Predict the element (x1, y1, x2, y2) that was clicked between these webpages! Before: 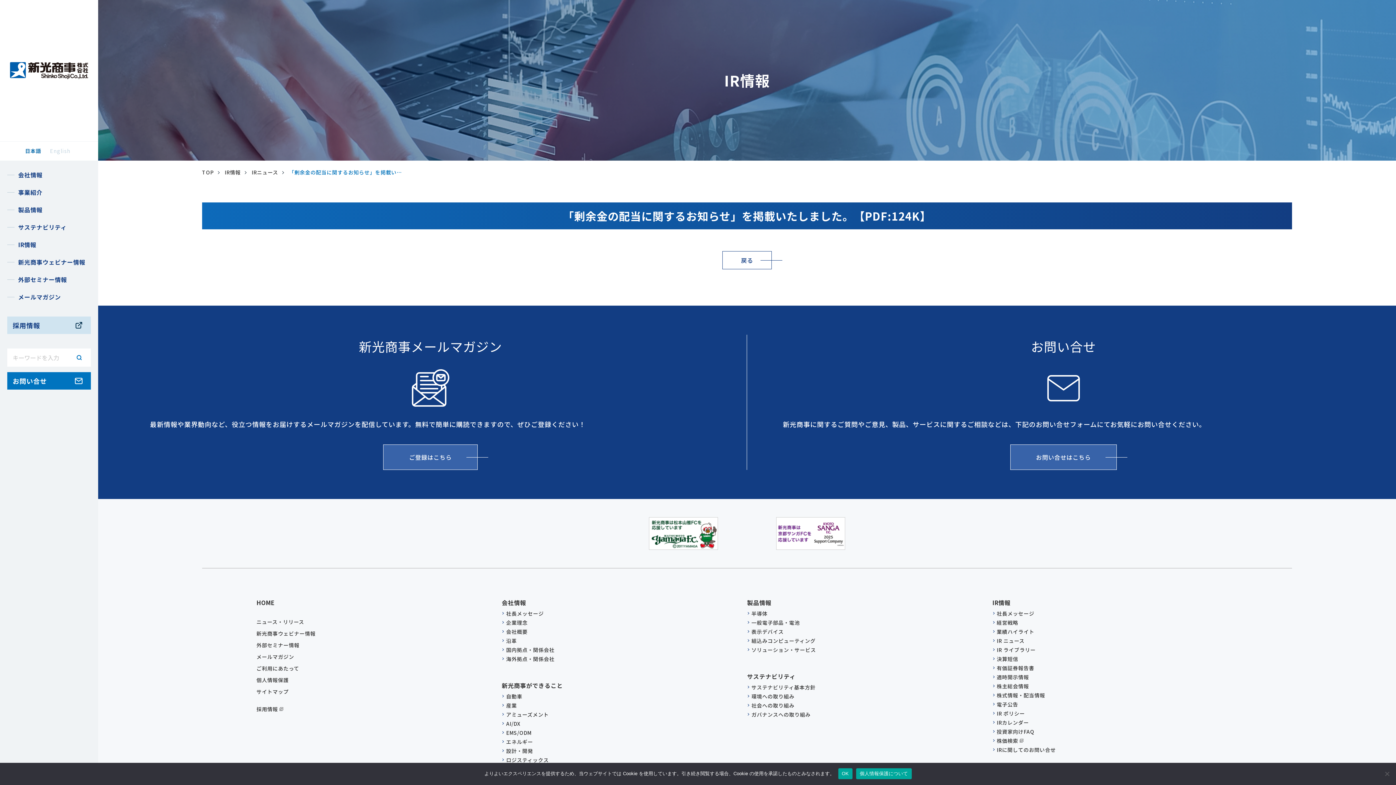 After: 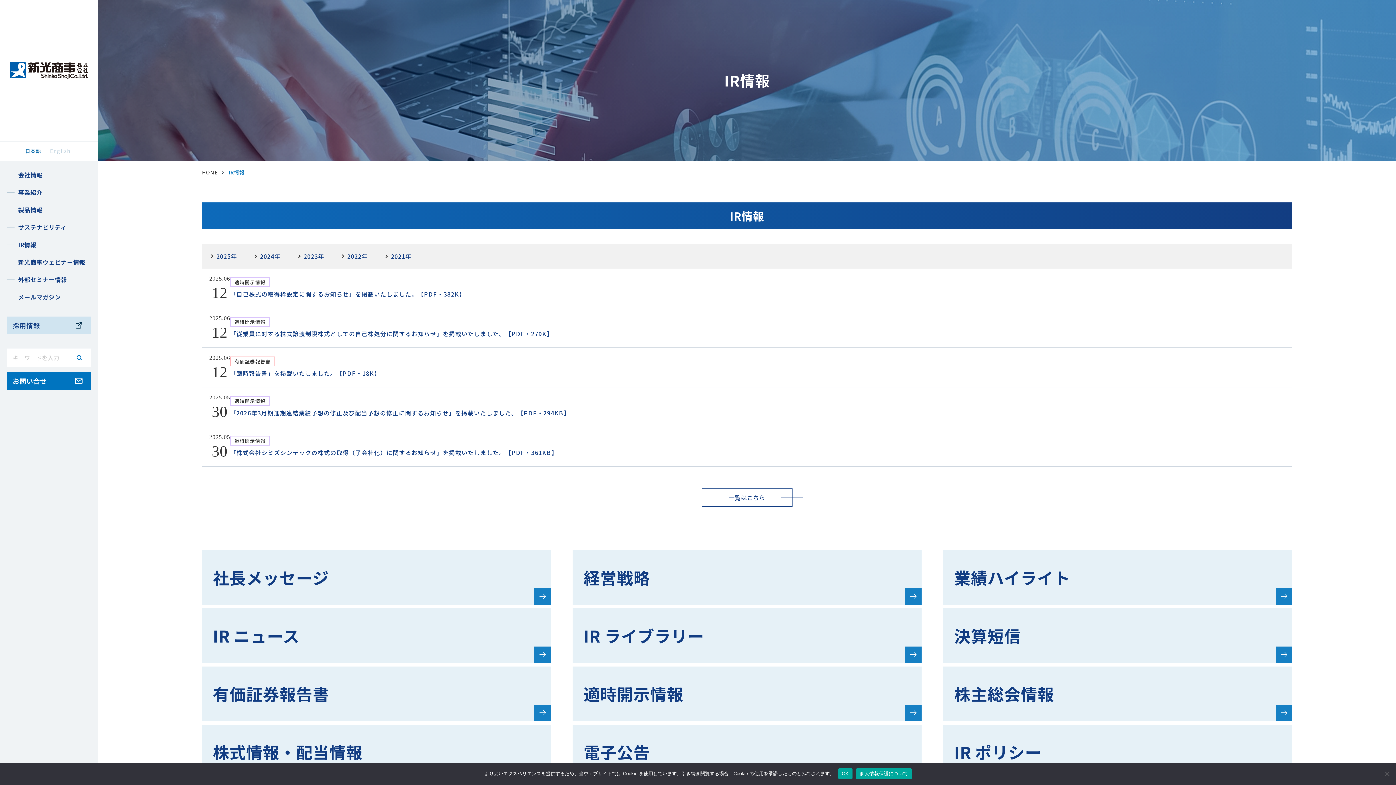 Action: label: IR情報 bbox: (224, 167, 251, 177)